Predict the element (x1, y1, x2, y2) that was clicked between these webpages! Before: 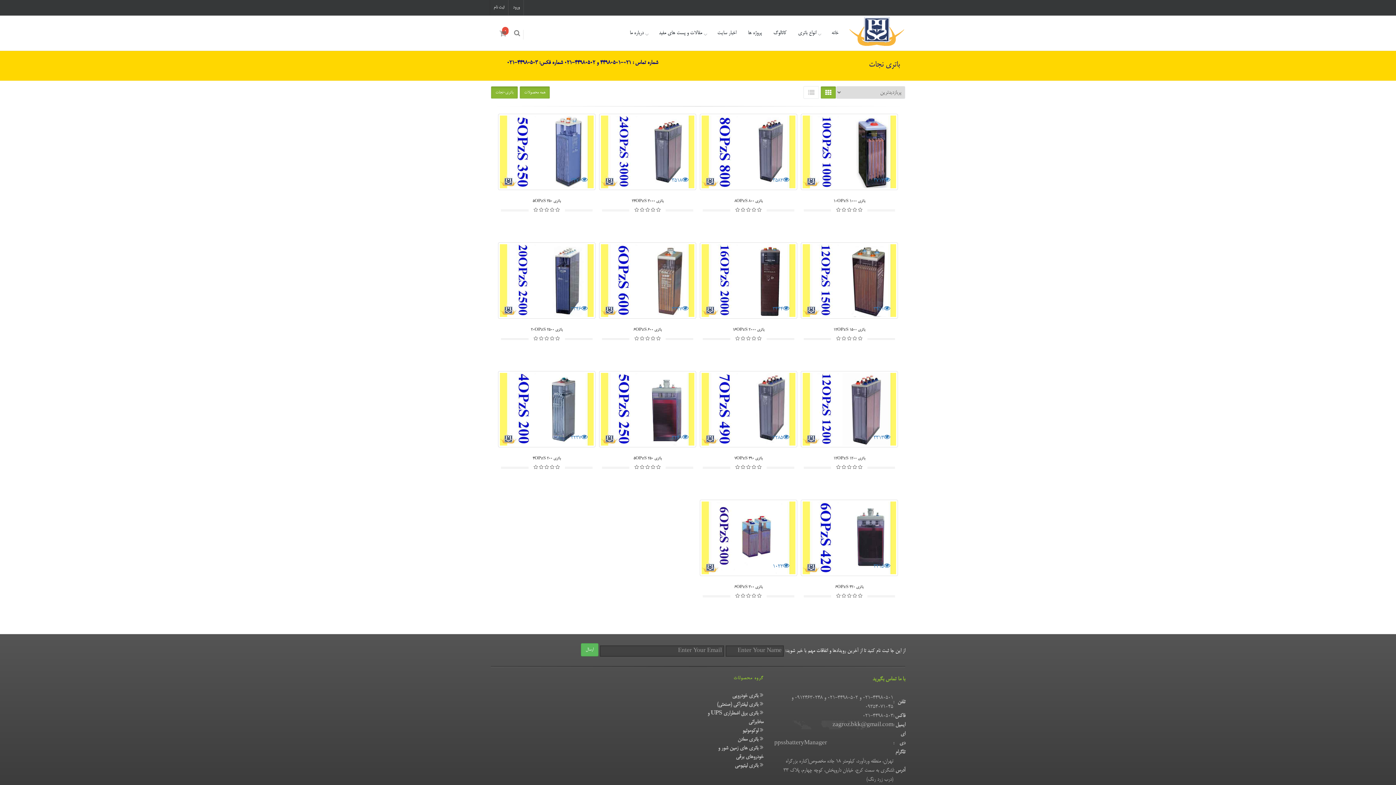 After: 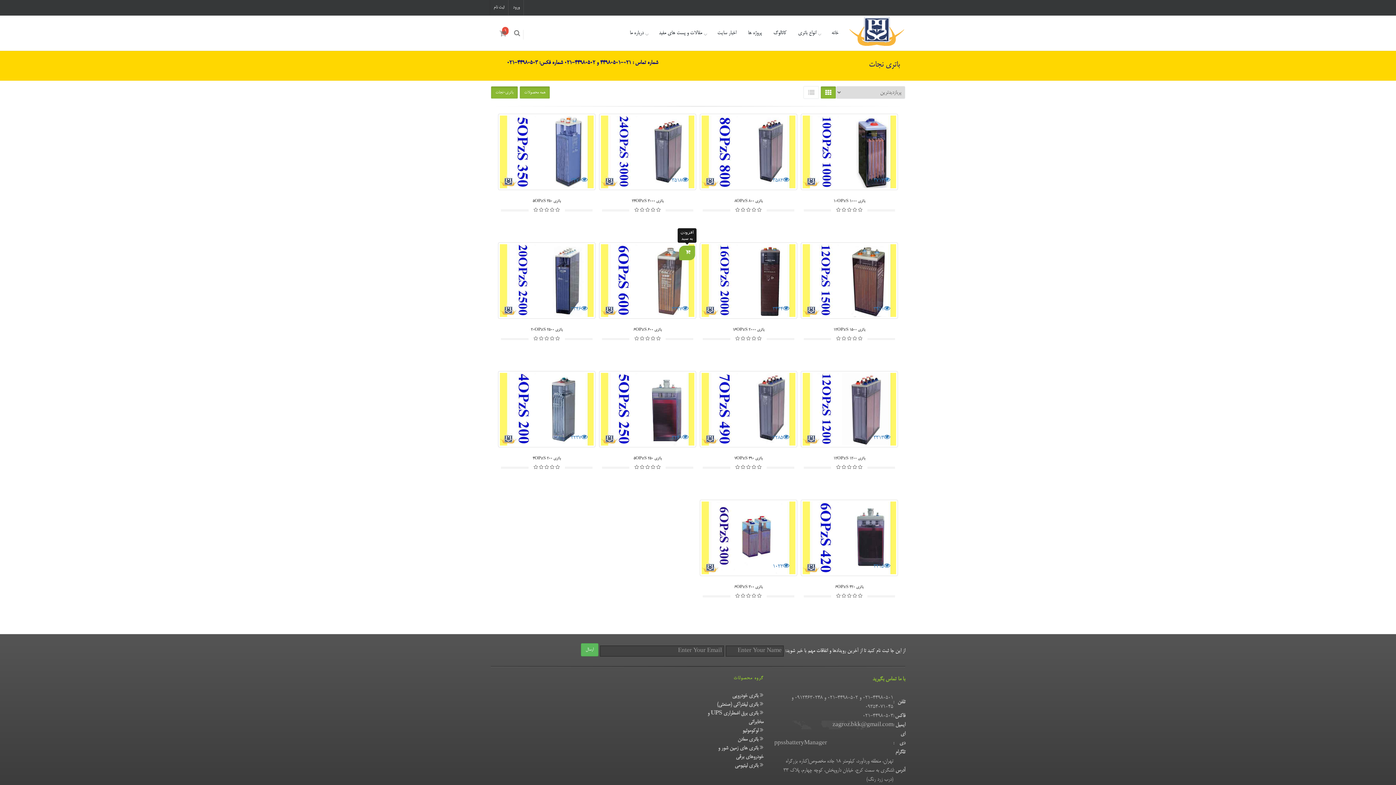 Action: bbox: (679, 245, 695, 260)